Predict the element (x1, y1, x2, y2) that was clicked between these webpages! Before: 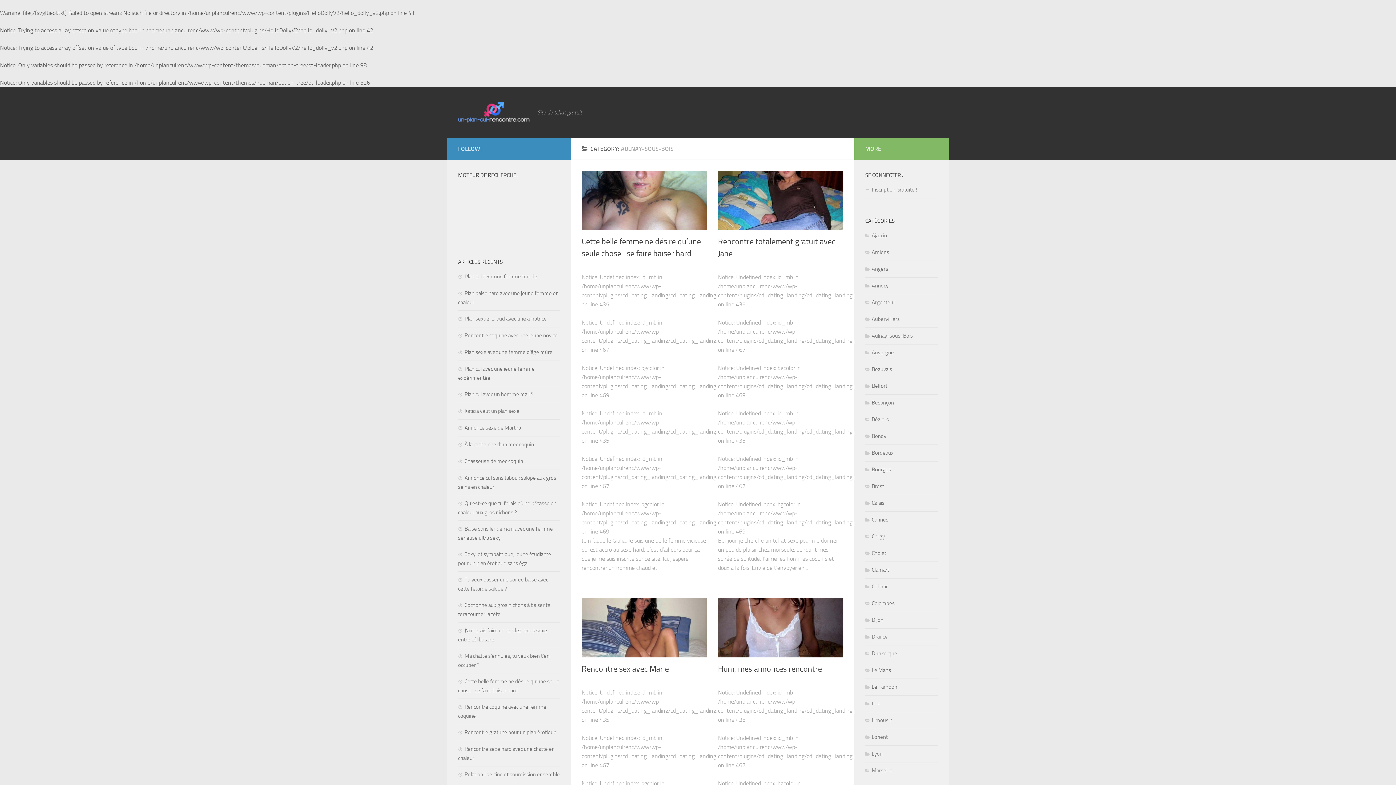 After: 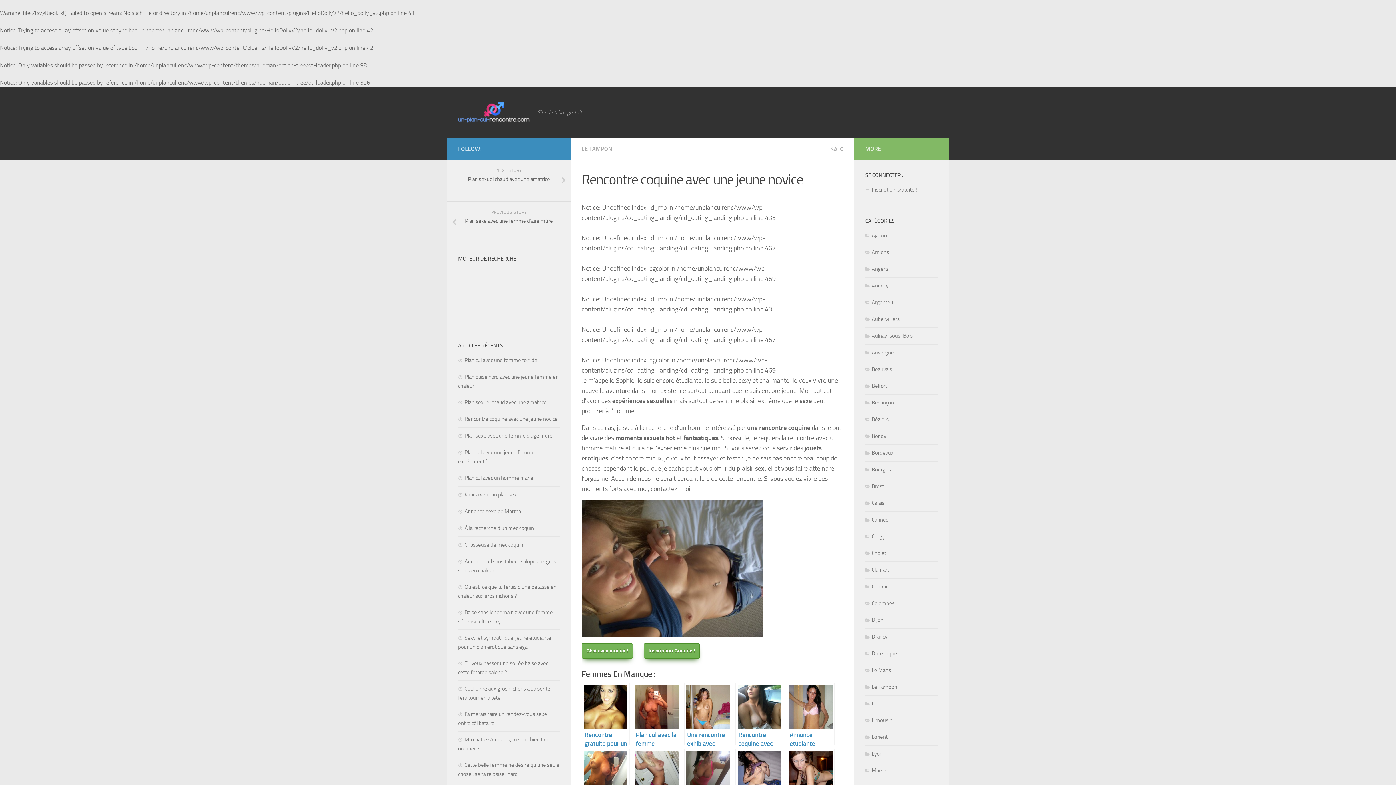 Action: label: Rencontre coquine avec une jeune novice bbox: (458, 332, 557, 338)